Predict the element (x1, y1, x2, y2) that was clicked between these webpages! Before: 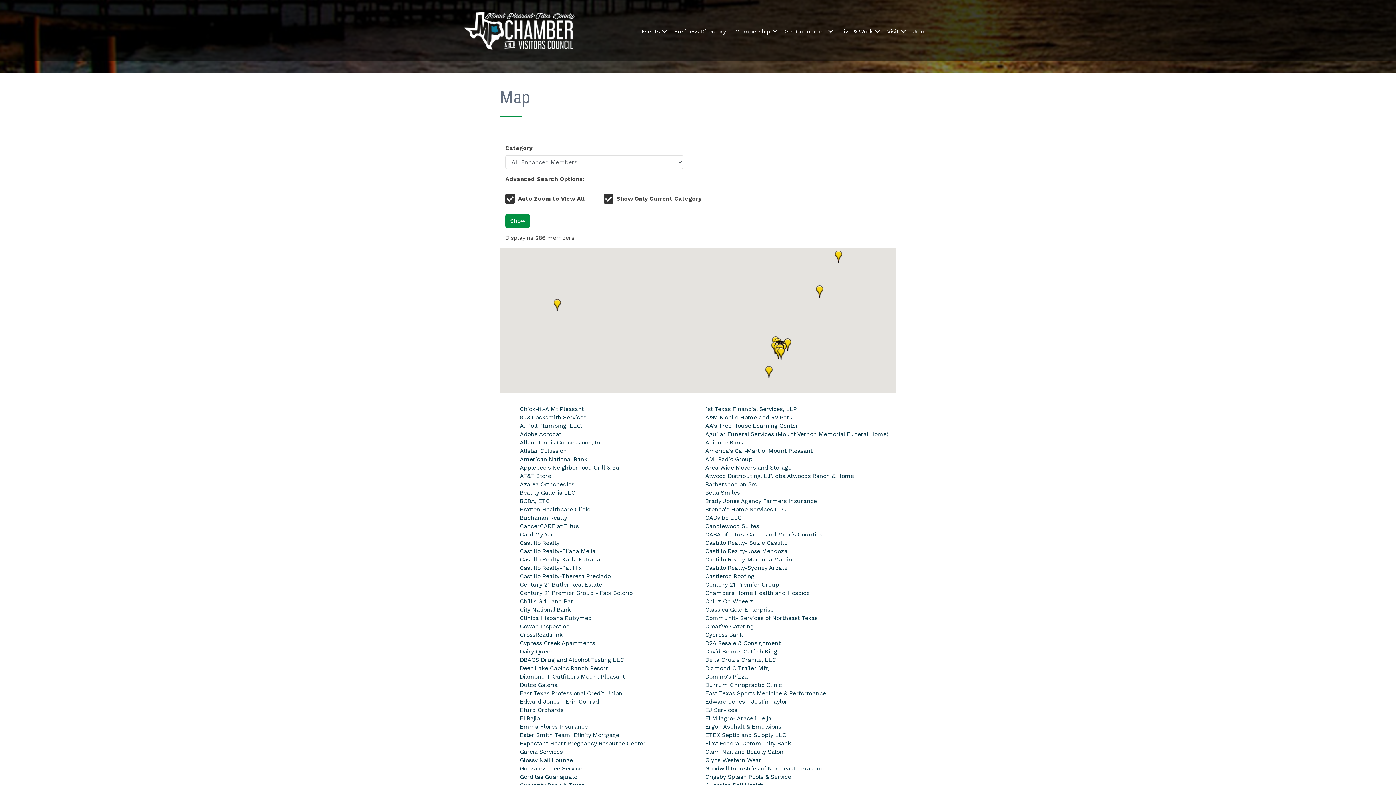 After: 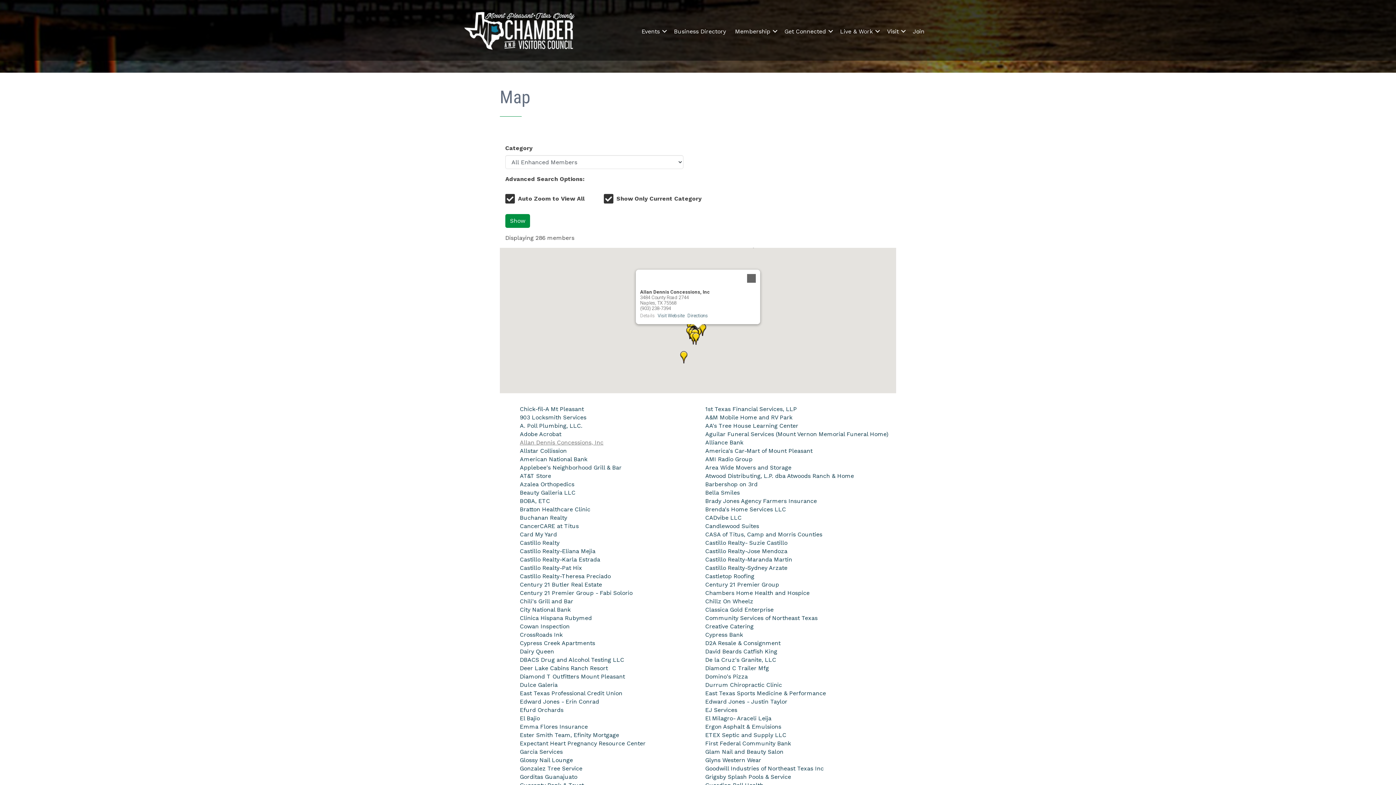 Action: bbox: (520, 439, 603, 446) label: Allan Dennis Concessions, Inc